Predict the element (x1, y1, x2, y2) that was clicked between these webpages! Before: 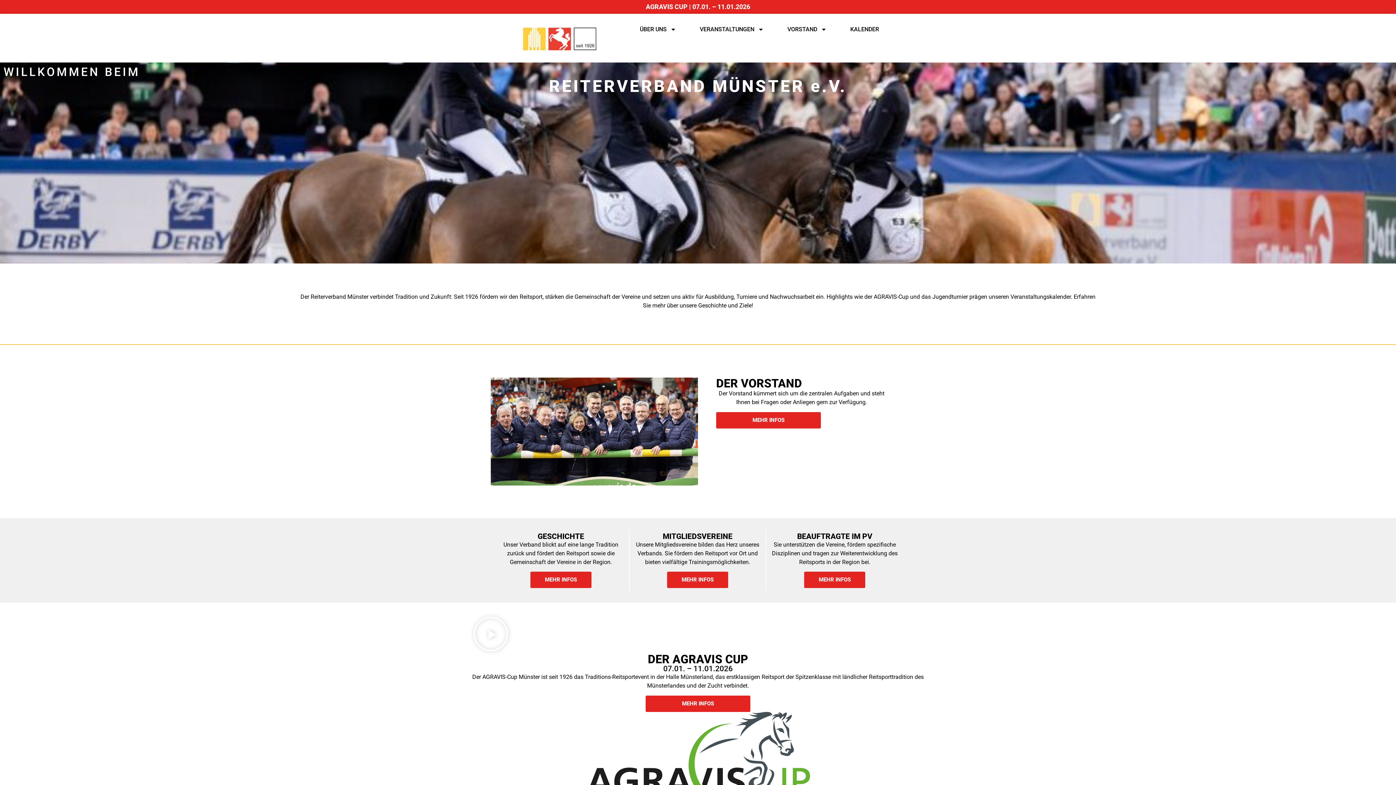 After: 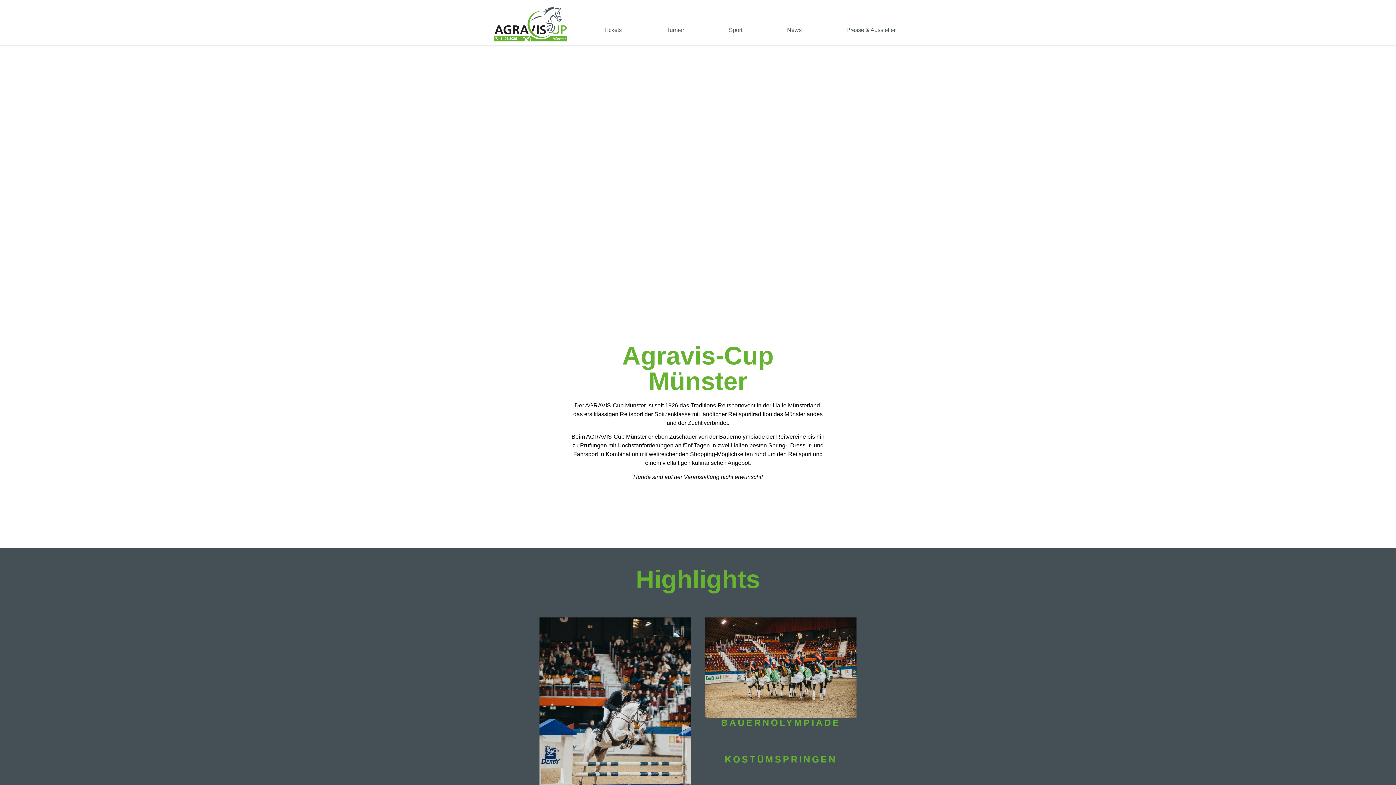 Action: label: MEHR INFOS bbox: (645, 695, 750, 712)